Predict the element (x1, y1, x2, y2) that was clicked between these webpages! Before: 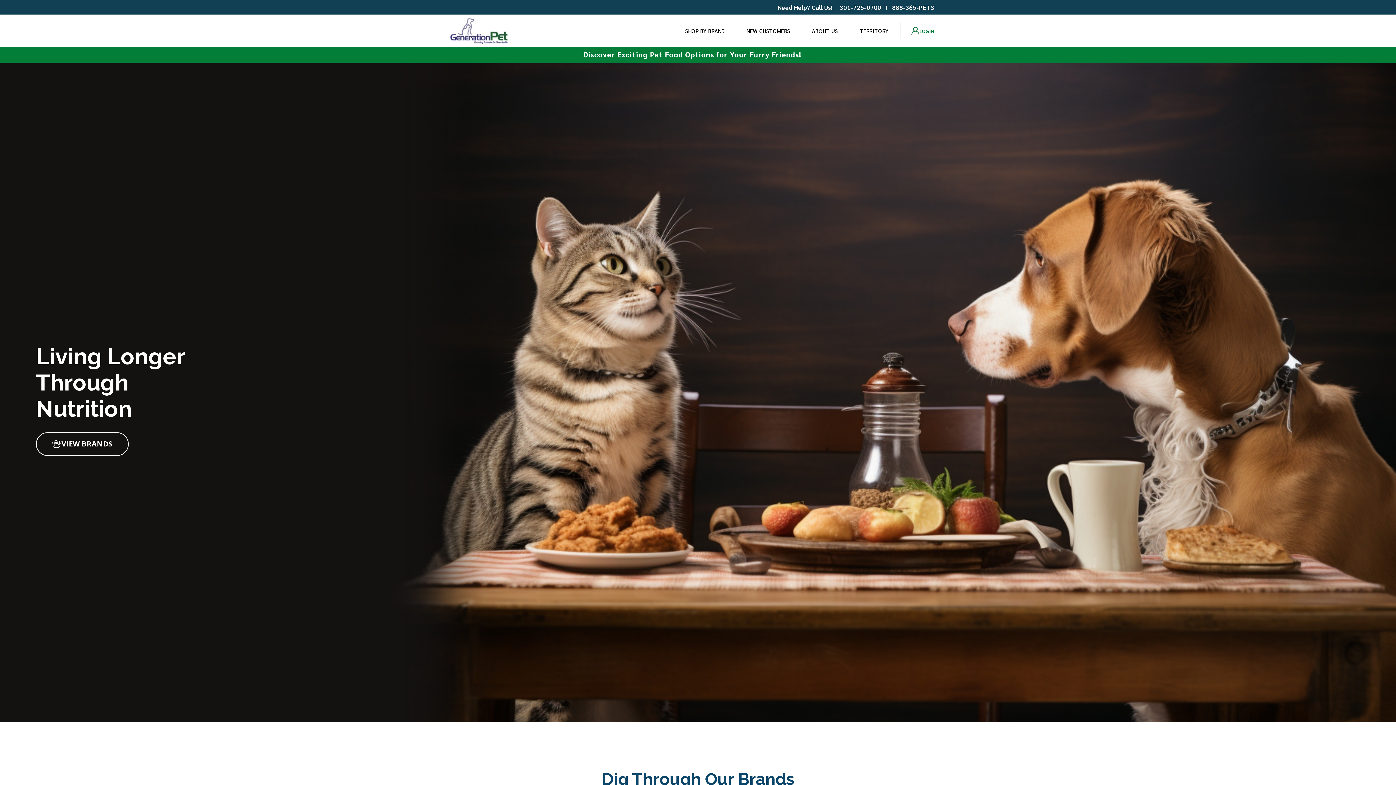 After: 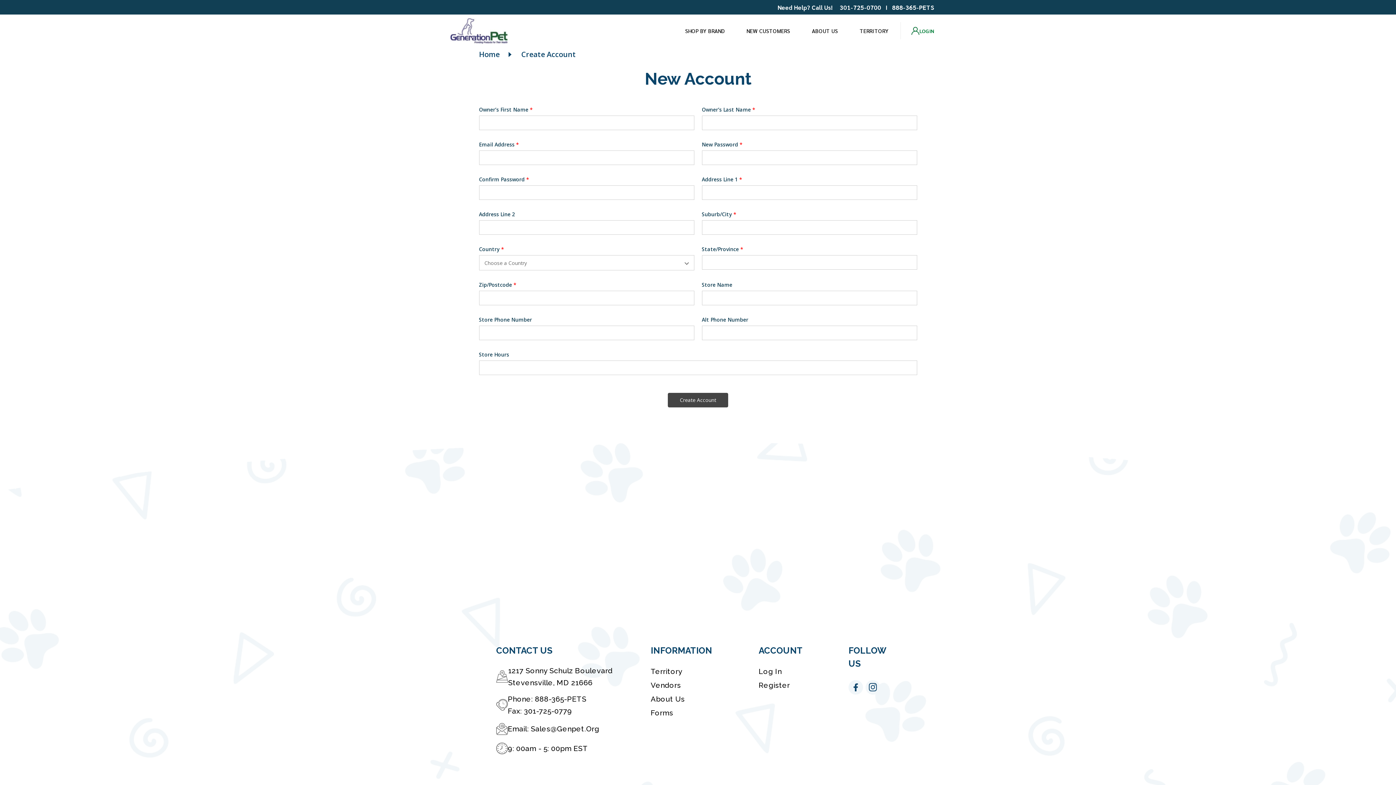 Action: label: New Customers bbox: (746, 24, 790, 36)